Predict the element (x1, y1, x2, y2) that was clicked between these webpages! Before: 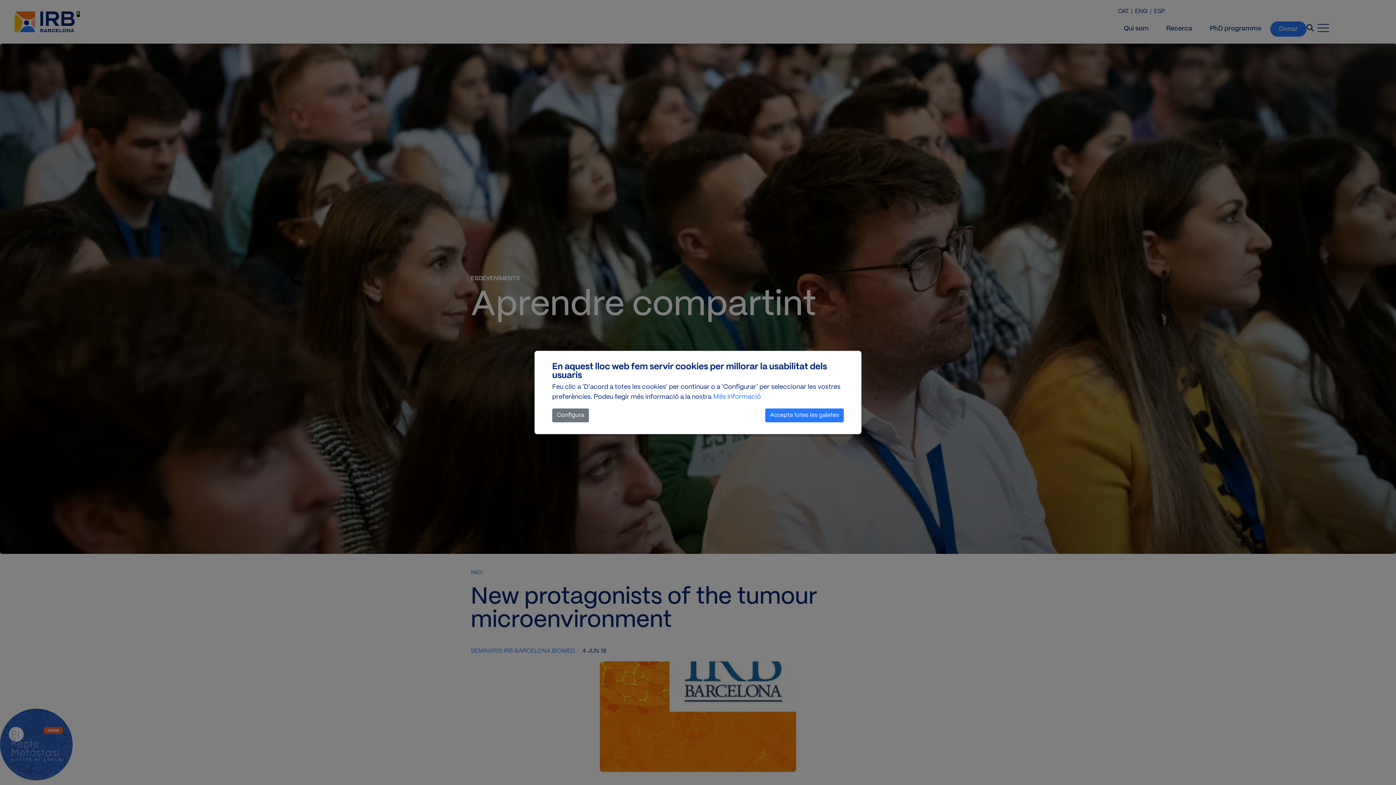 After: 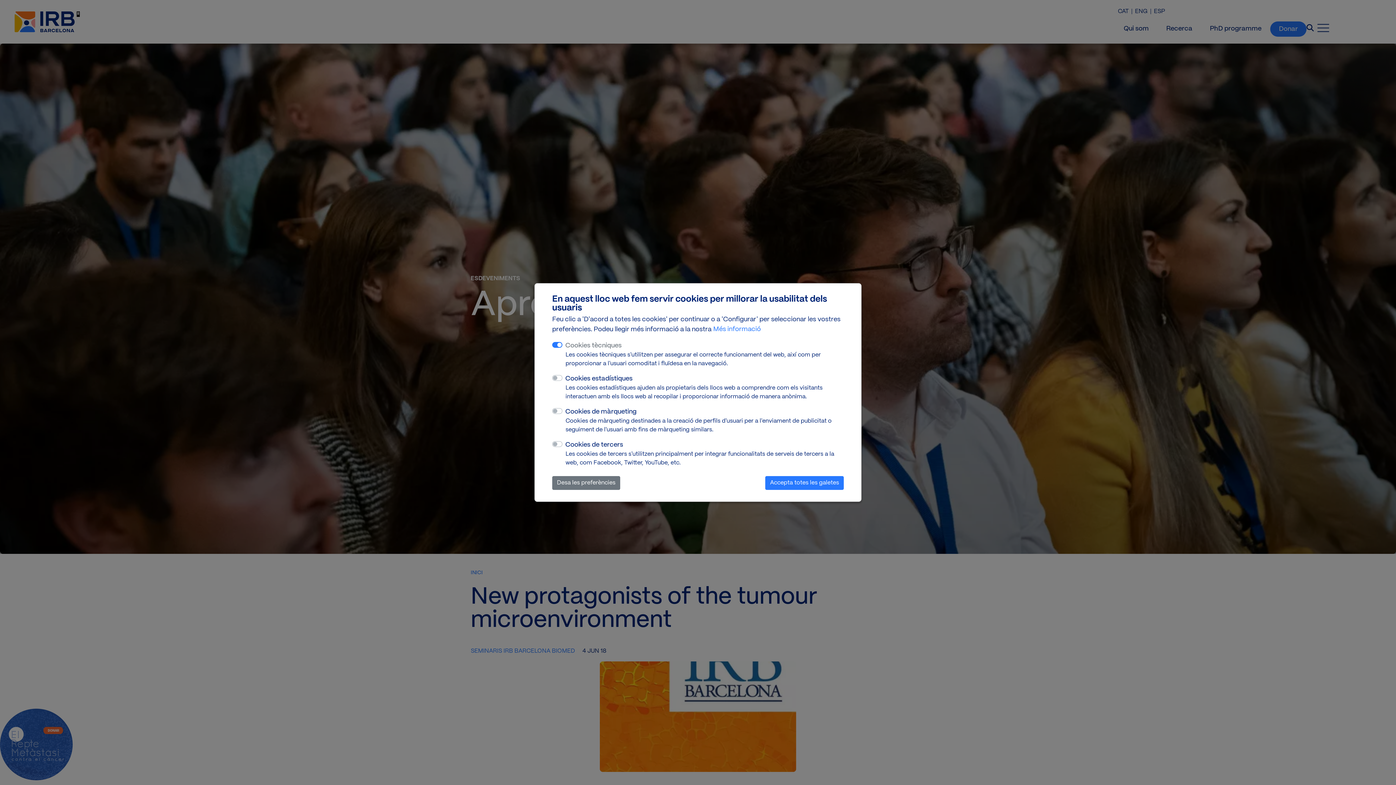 Action: bbox: (552, 408, 589, 422) label: Configura